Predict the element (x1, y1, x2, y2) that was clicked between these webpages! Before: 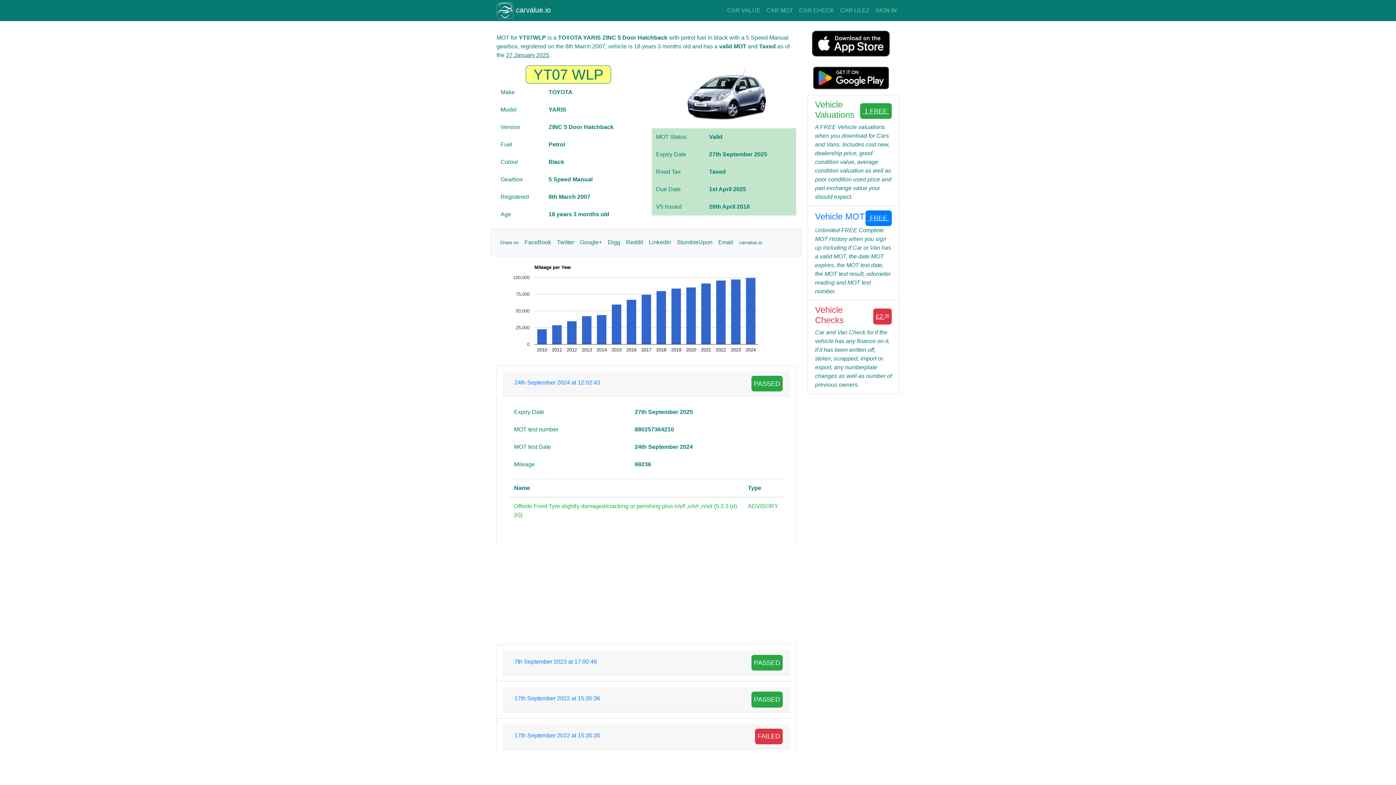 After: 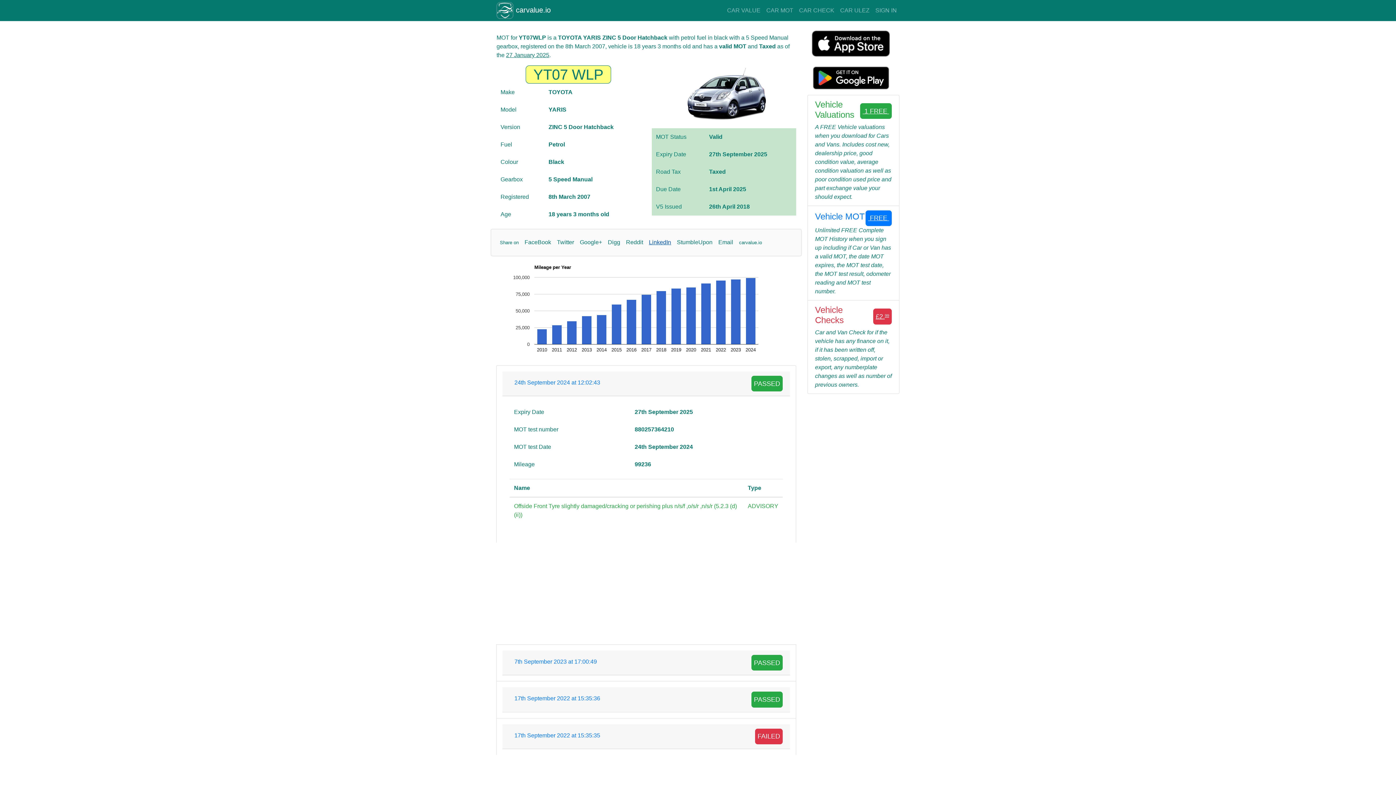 Action: label: LinkedIn bbox: (649, 239, 671, 245)